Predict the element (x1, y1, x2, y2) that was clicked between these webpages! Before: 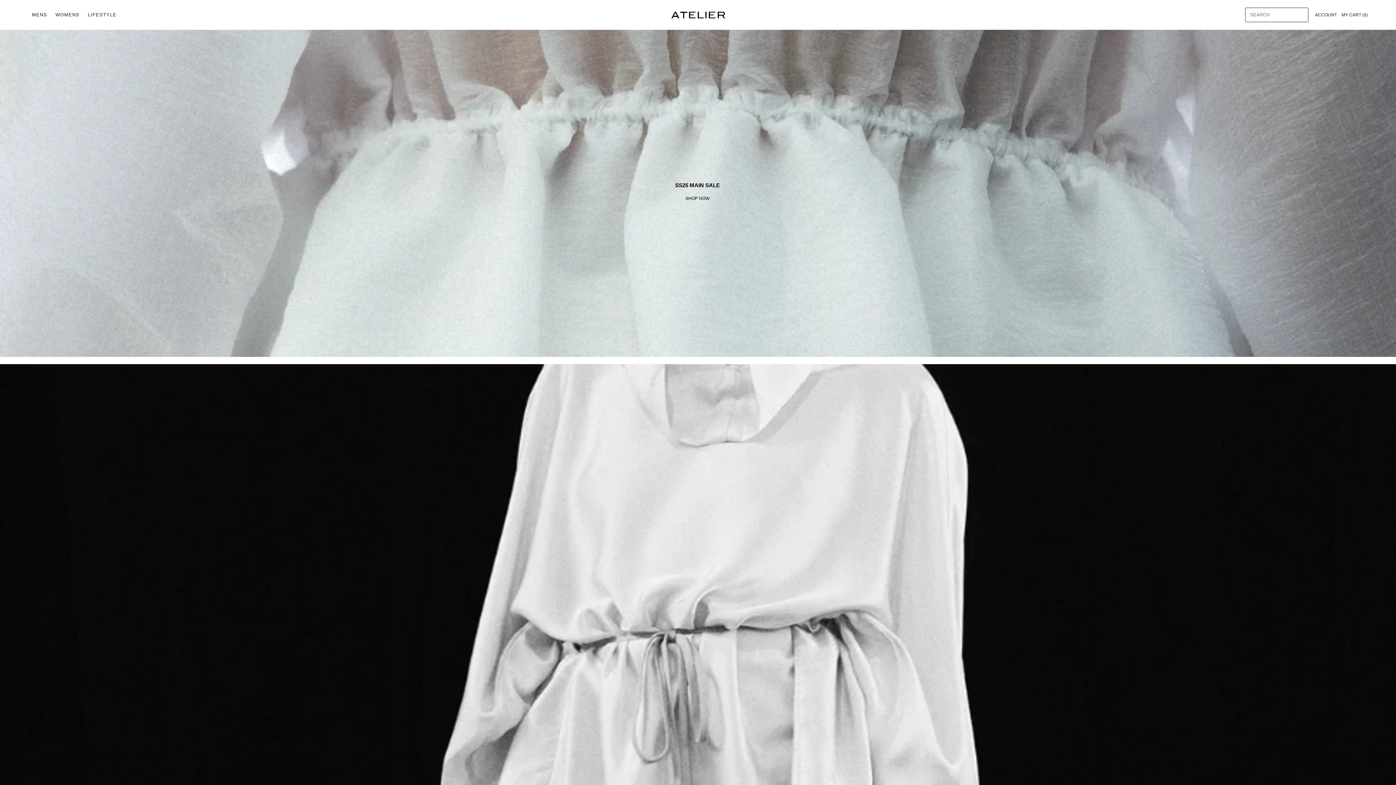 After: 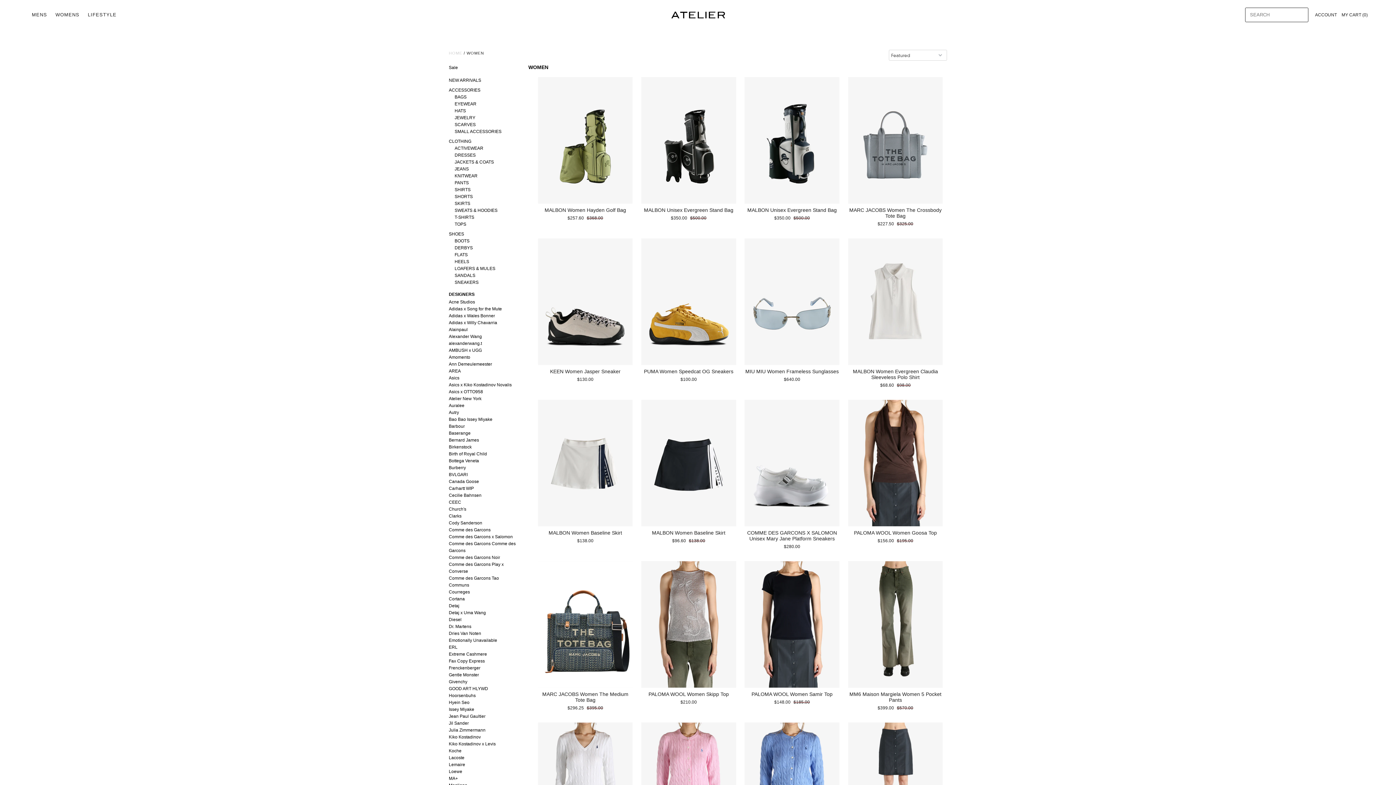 Action: bbox: (51, 8, 83, 21) label: WOMENS